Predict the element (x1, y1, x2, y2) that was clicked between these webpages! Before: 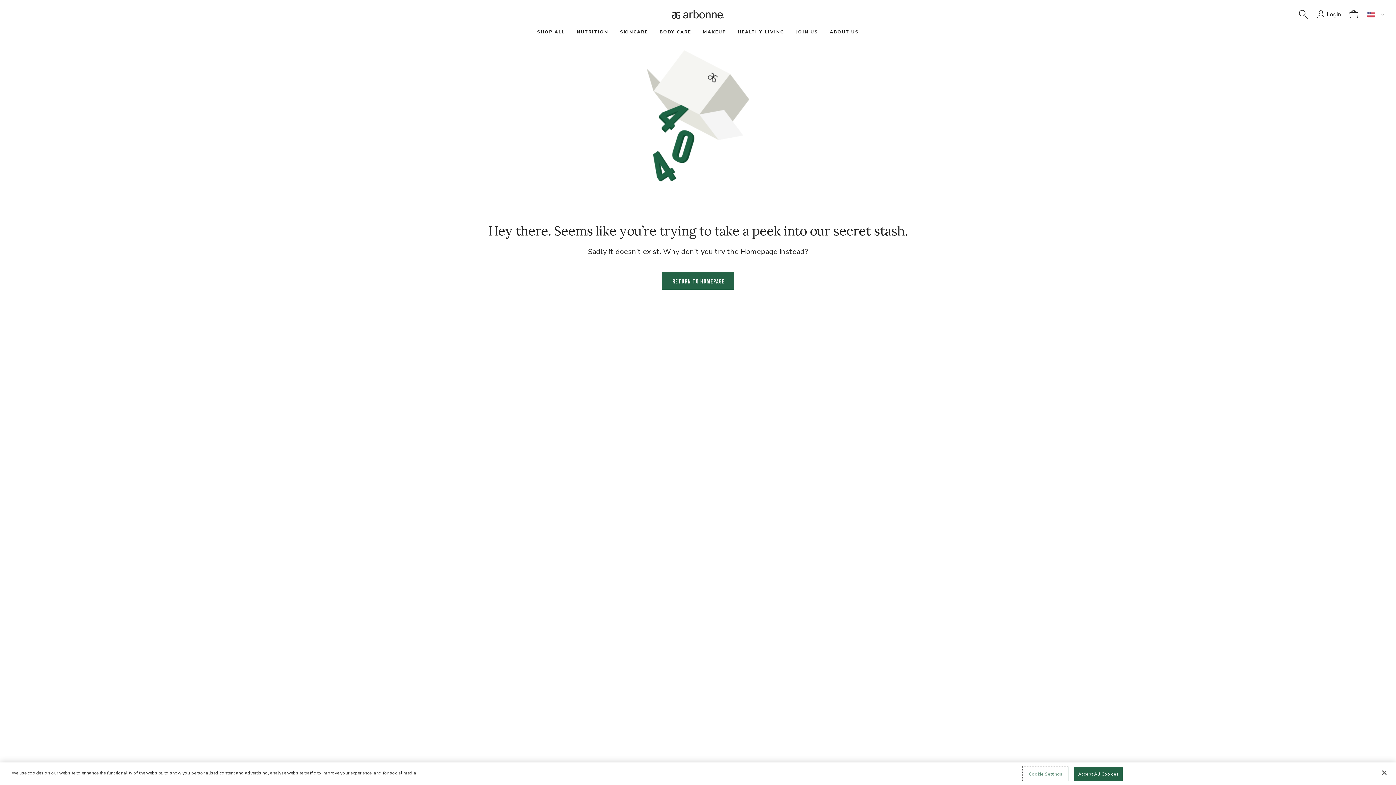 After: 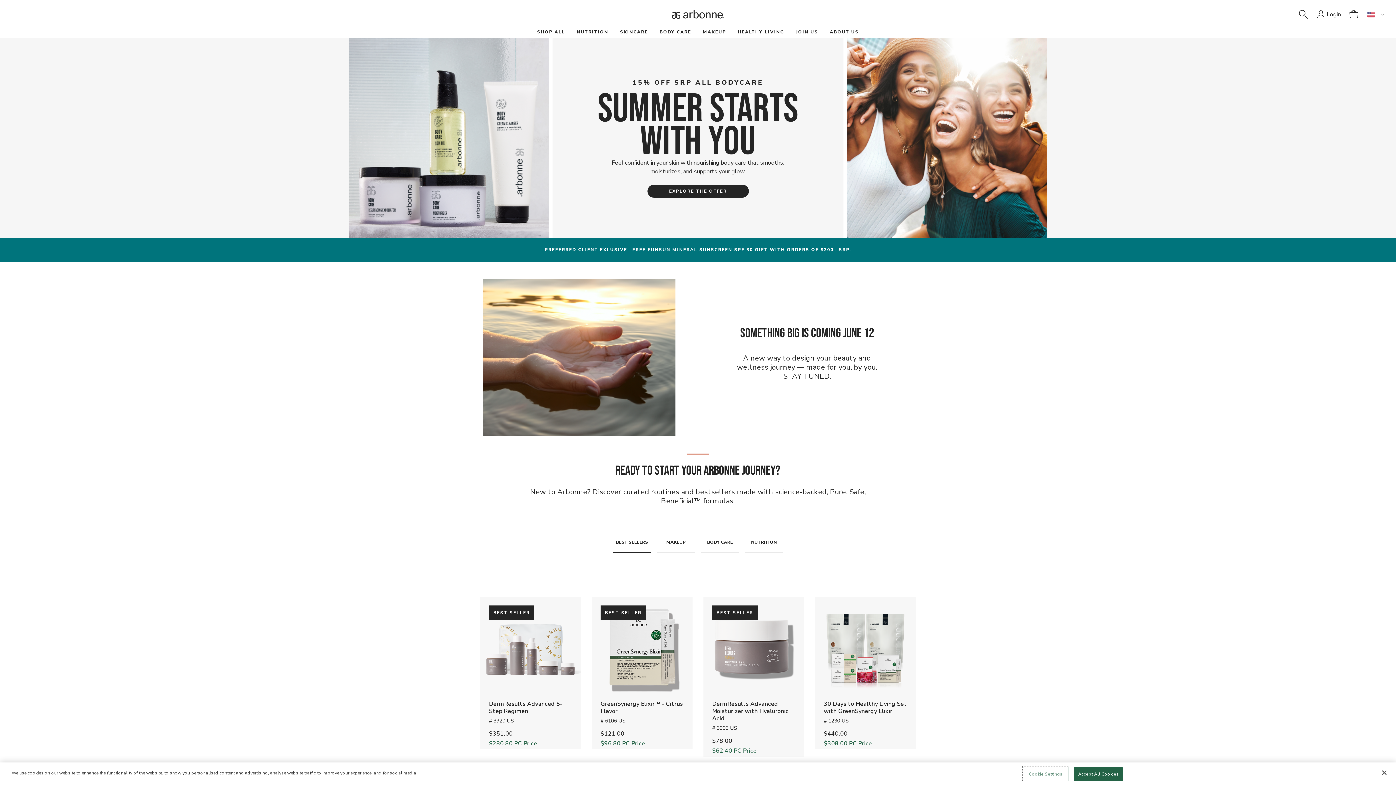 Action: bbox: (661, 272, 734, 289) label: RETURN TO HOMEPAGE